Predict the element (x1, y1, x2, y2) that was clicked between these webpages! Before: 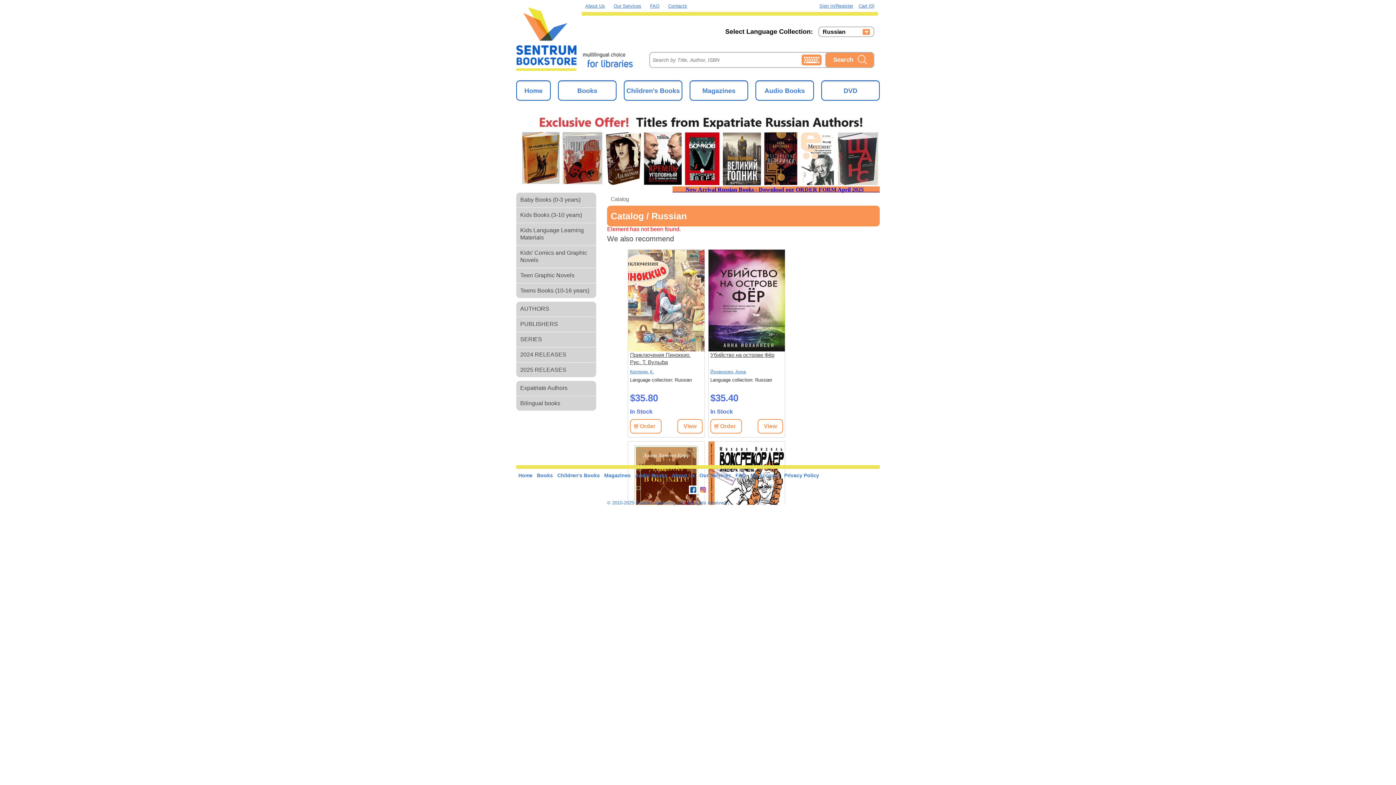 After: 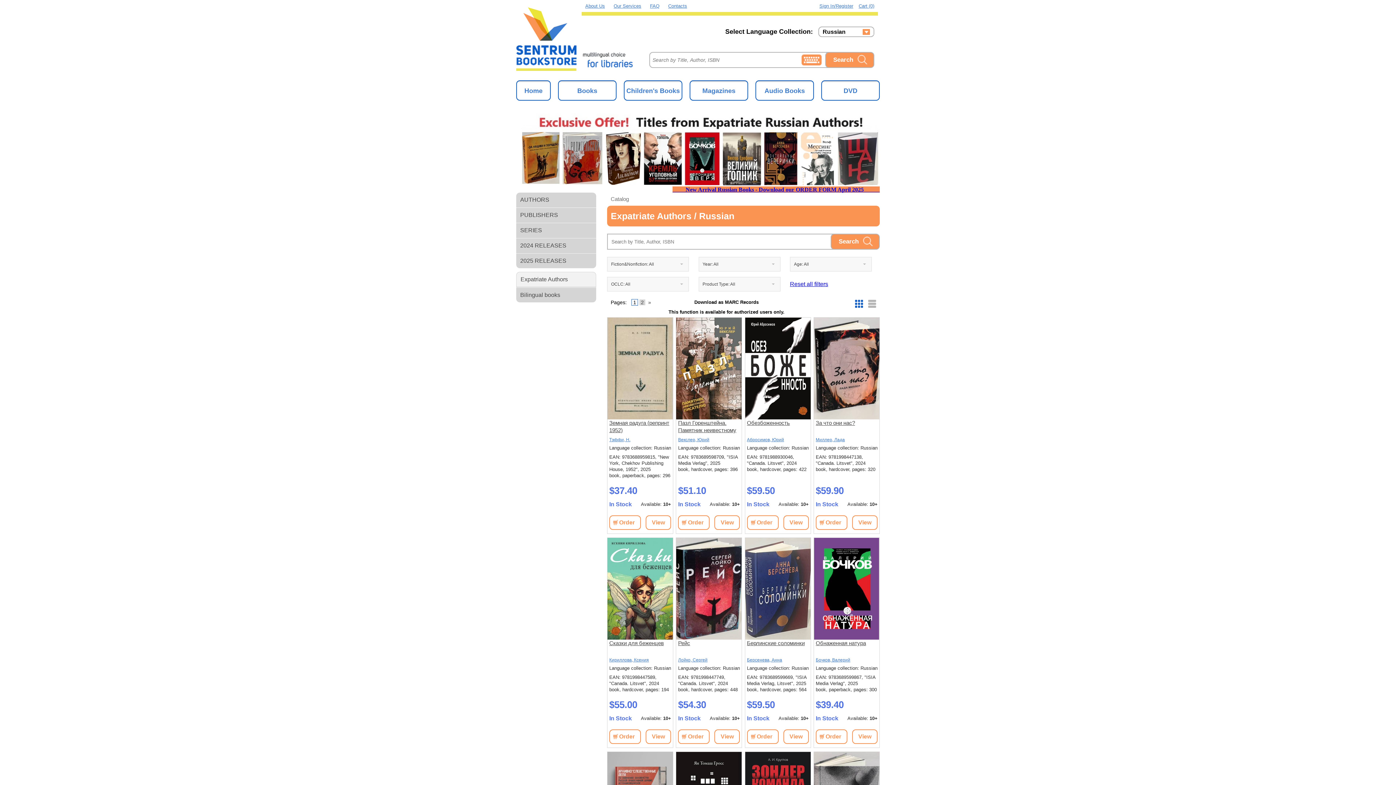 Action: label: 
         New Arrival Russian Books - Download our  bbox: (520, 180, 880, 192)